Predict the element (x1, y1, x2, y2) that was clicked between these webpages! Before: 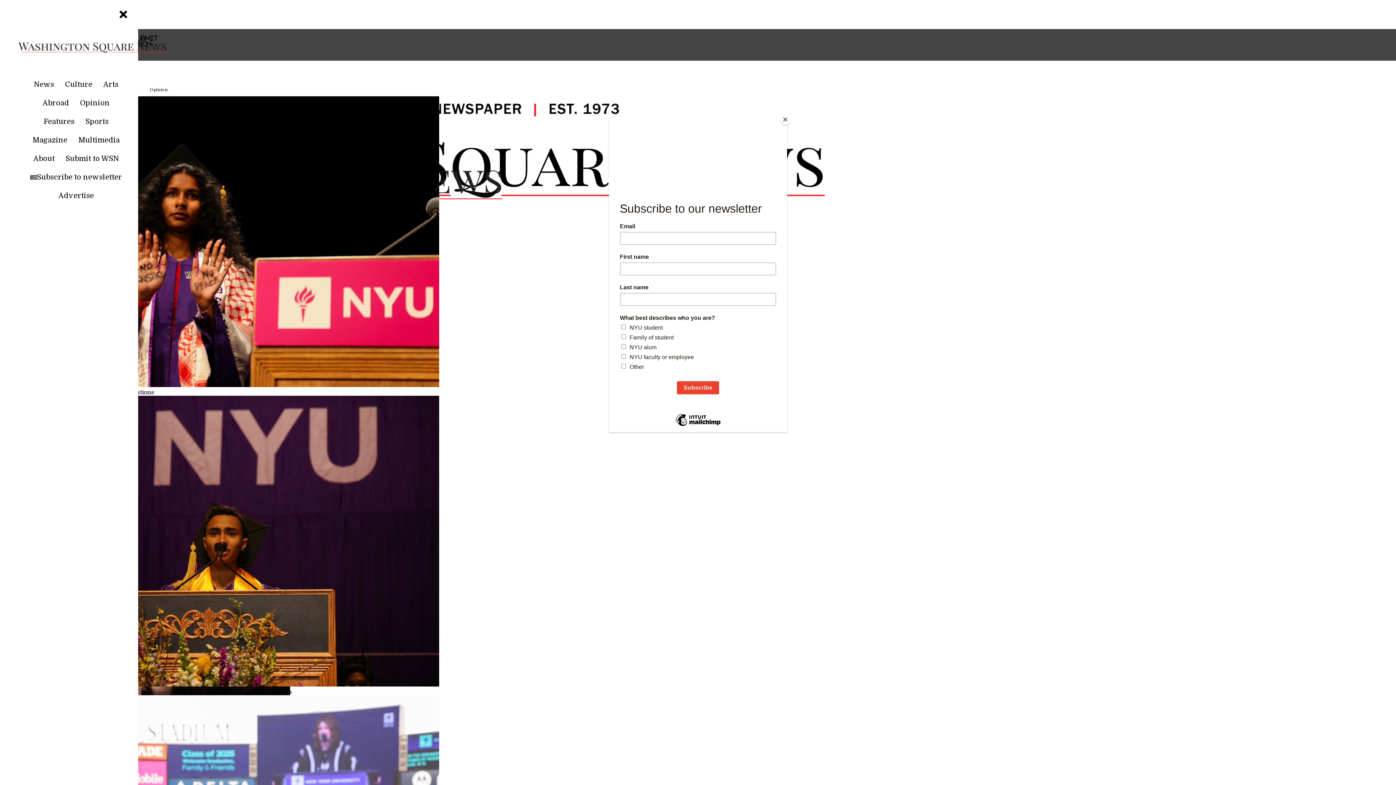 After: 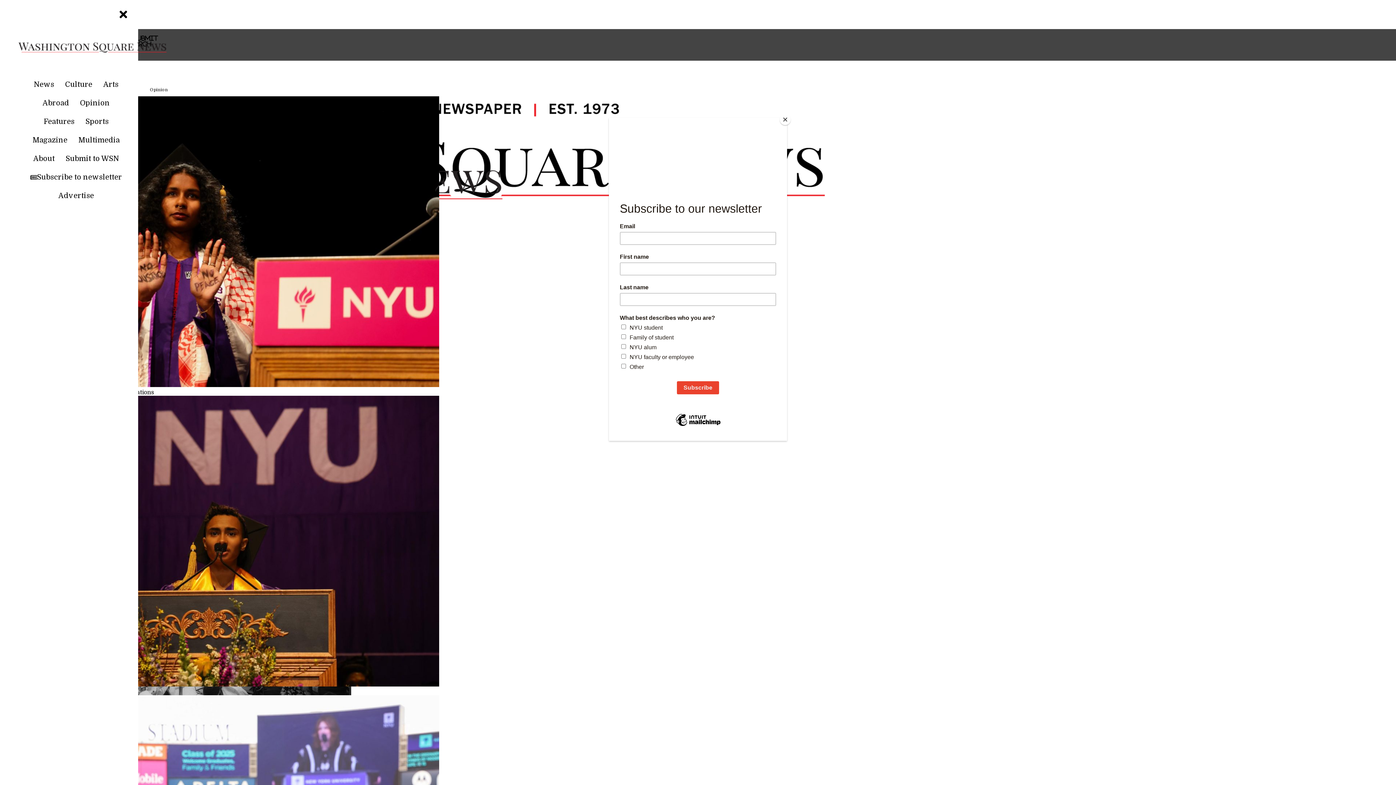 Action: label: About bbox: (28, 153, 59, 169)